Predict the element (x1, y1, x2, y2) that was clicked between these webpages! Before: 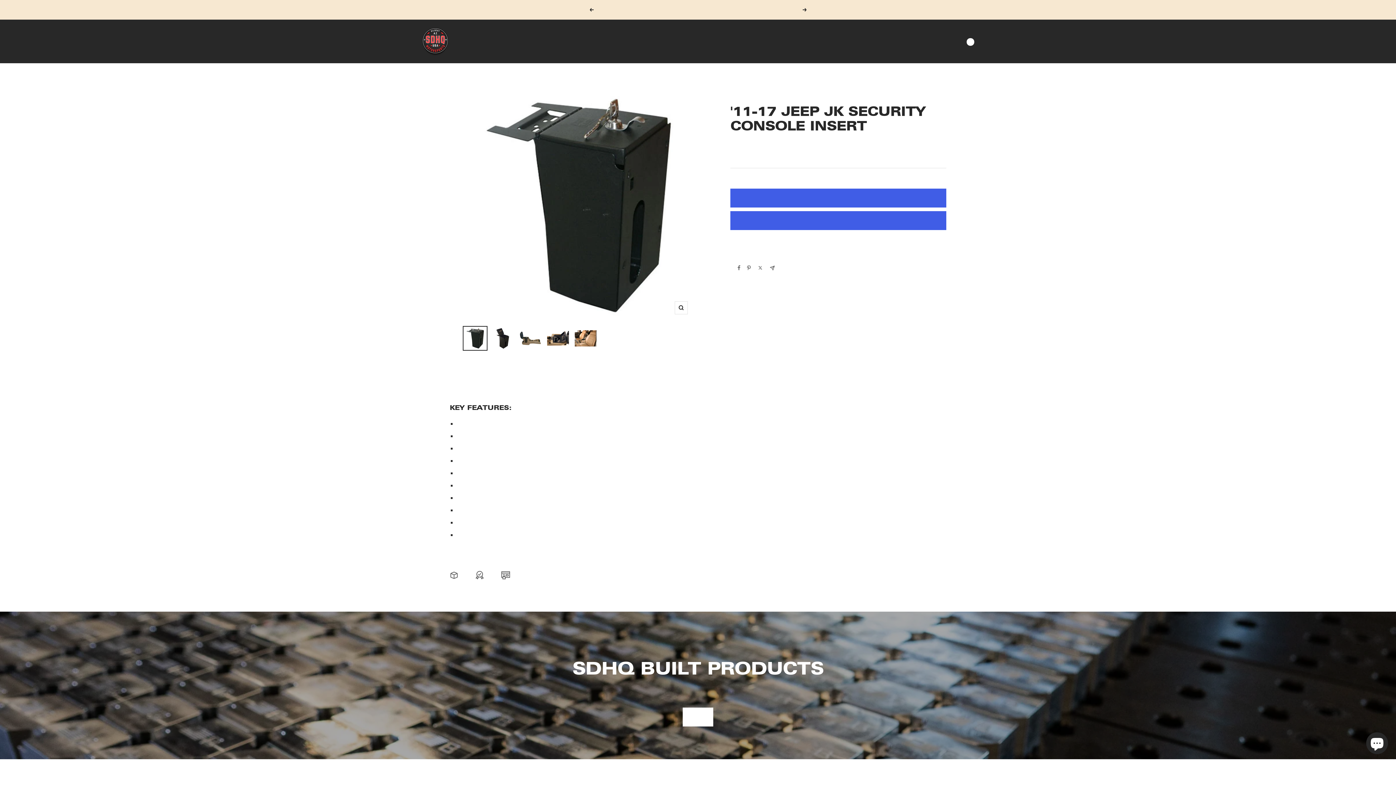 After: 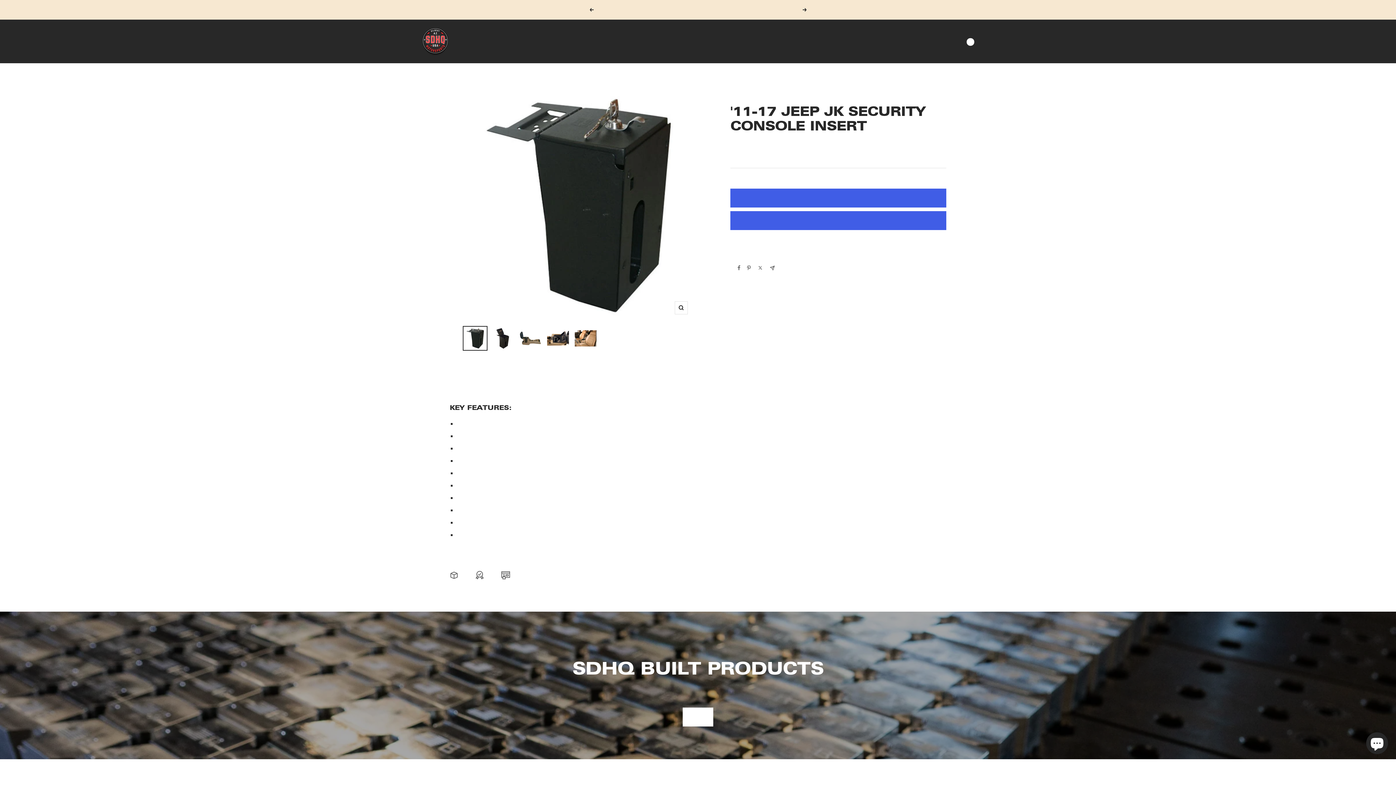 Action: bbox: (802, 8, 807, 11) label: Next